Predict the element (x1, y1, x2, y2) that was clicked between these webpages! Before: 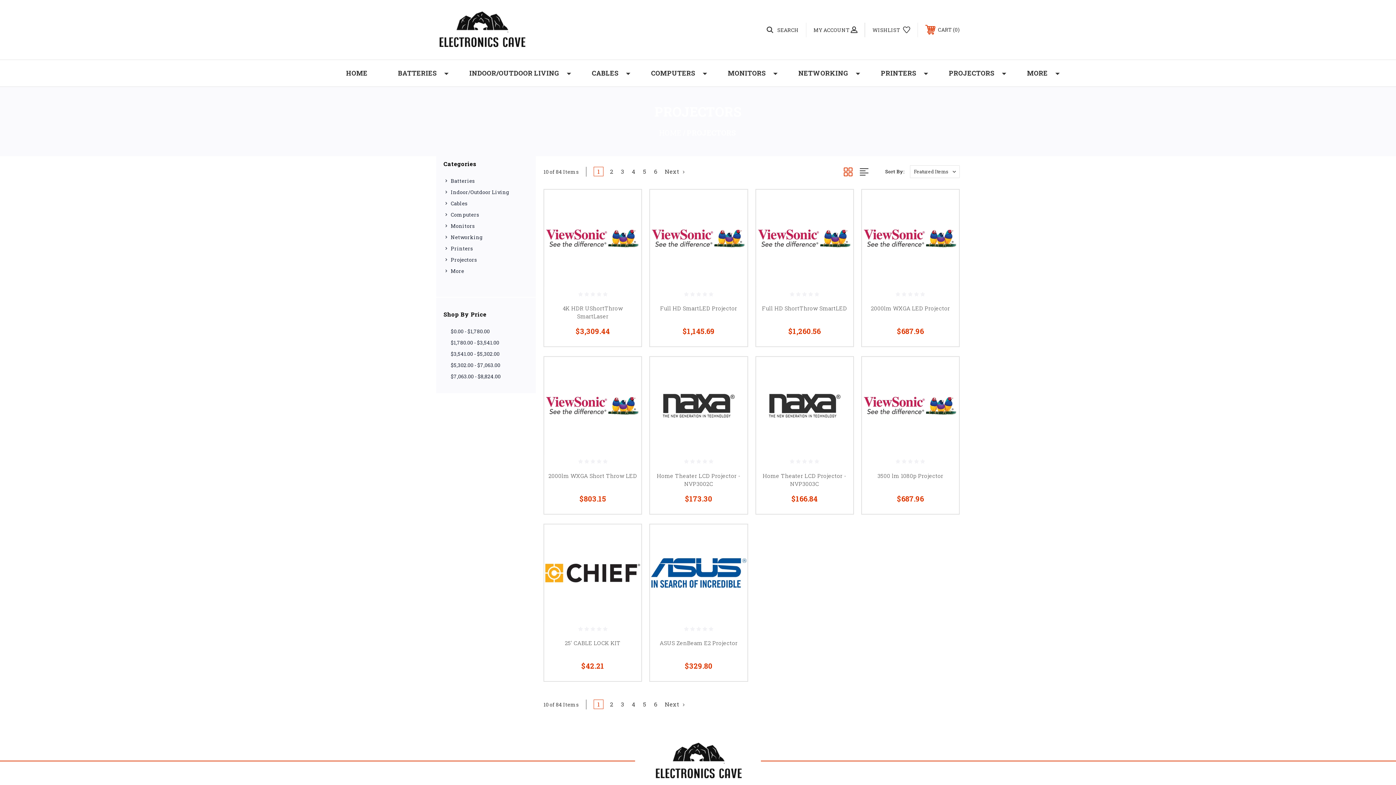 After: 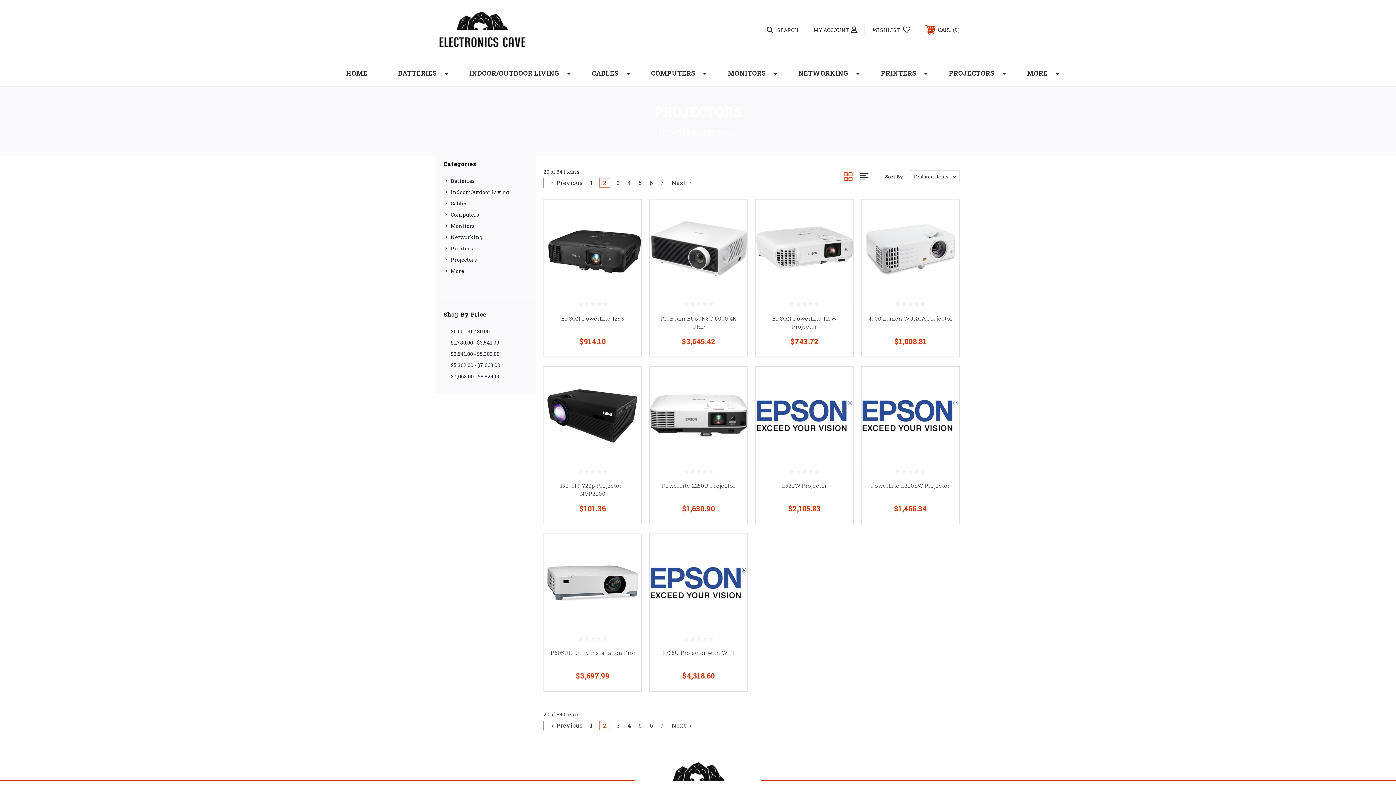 Action: bbox: (607, 167, 615, 175) label: Page 2 of 6